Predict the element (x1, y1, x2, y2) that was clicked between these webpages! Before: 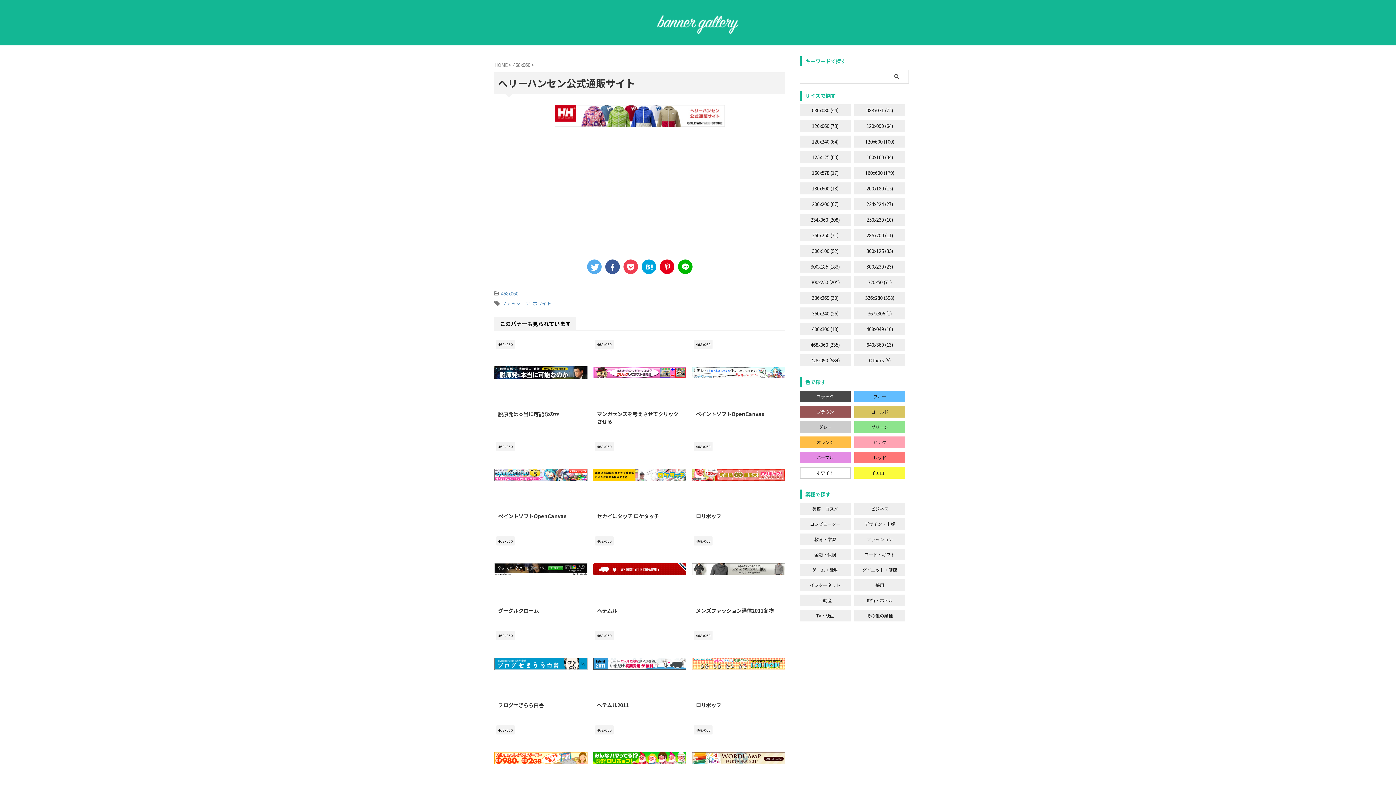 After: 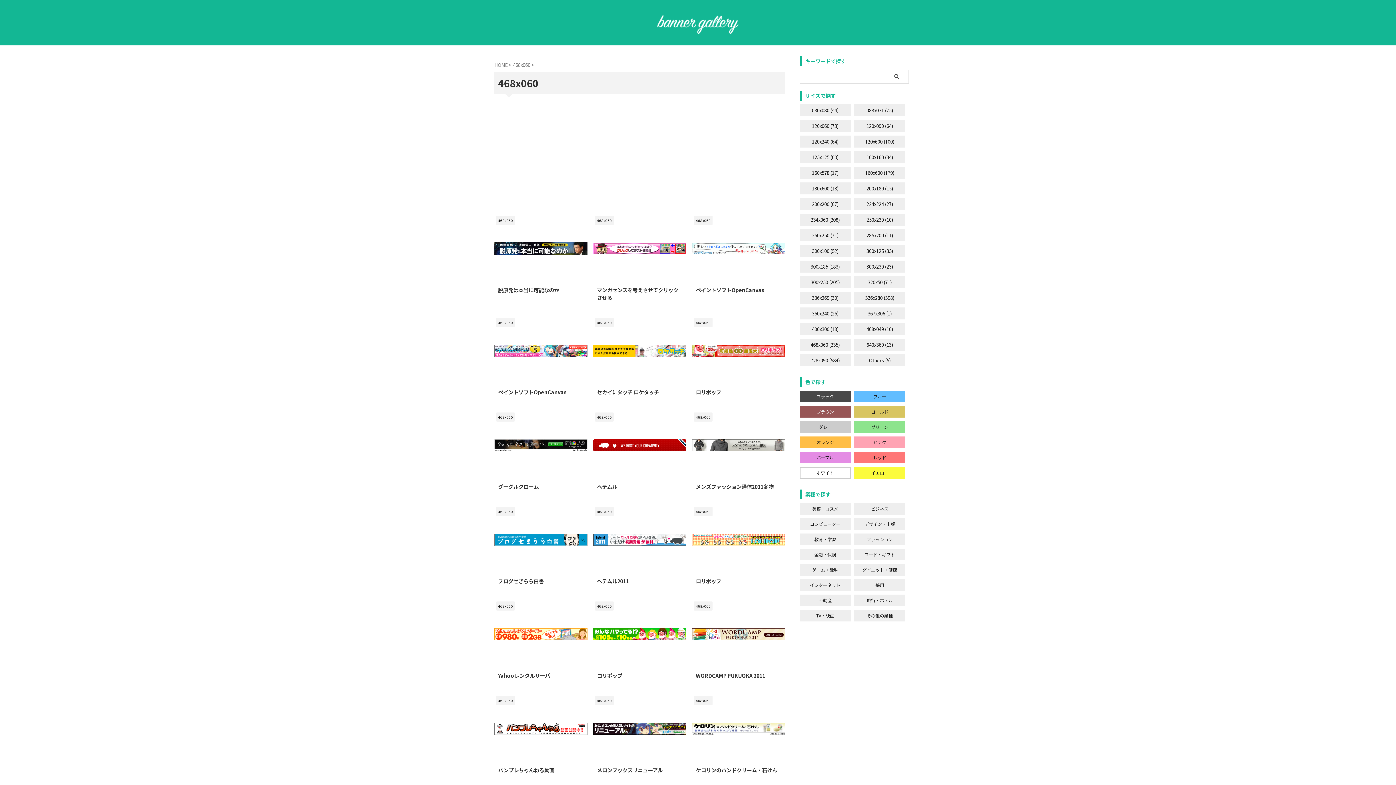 Action: label: 468x060 bbox: (694, 340, 712, 346)